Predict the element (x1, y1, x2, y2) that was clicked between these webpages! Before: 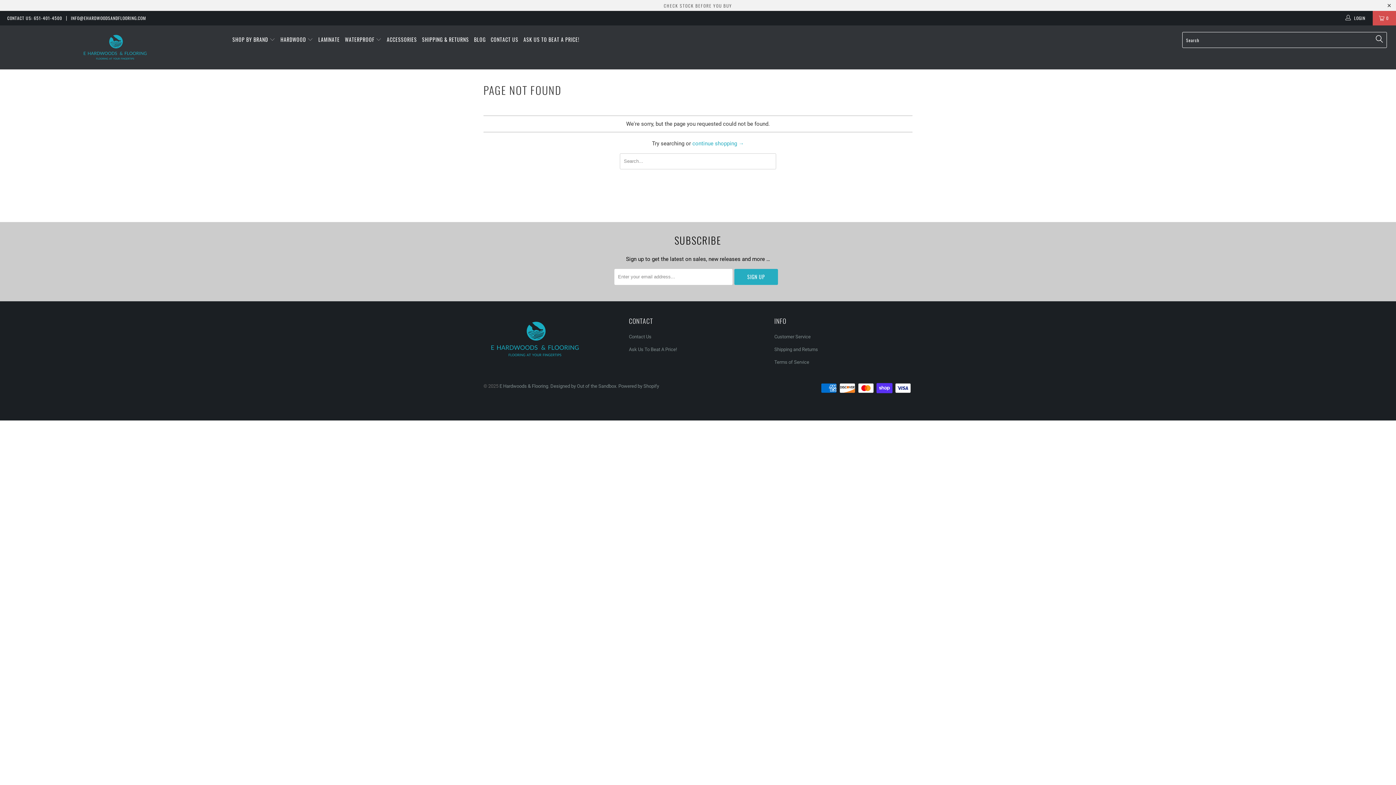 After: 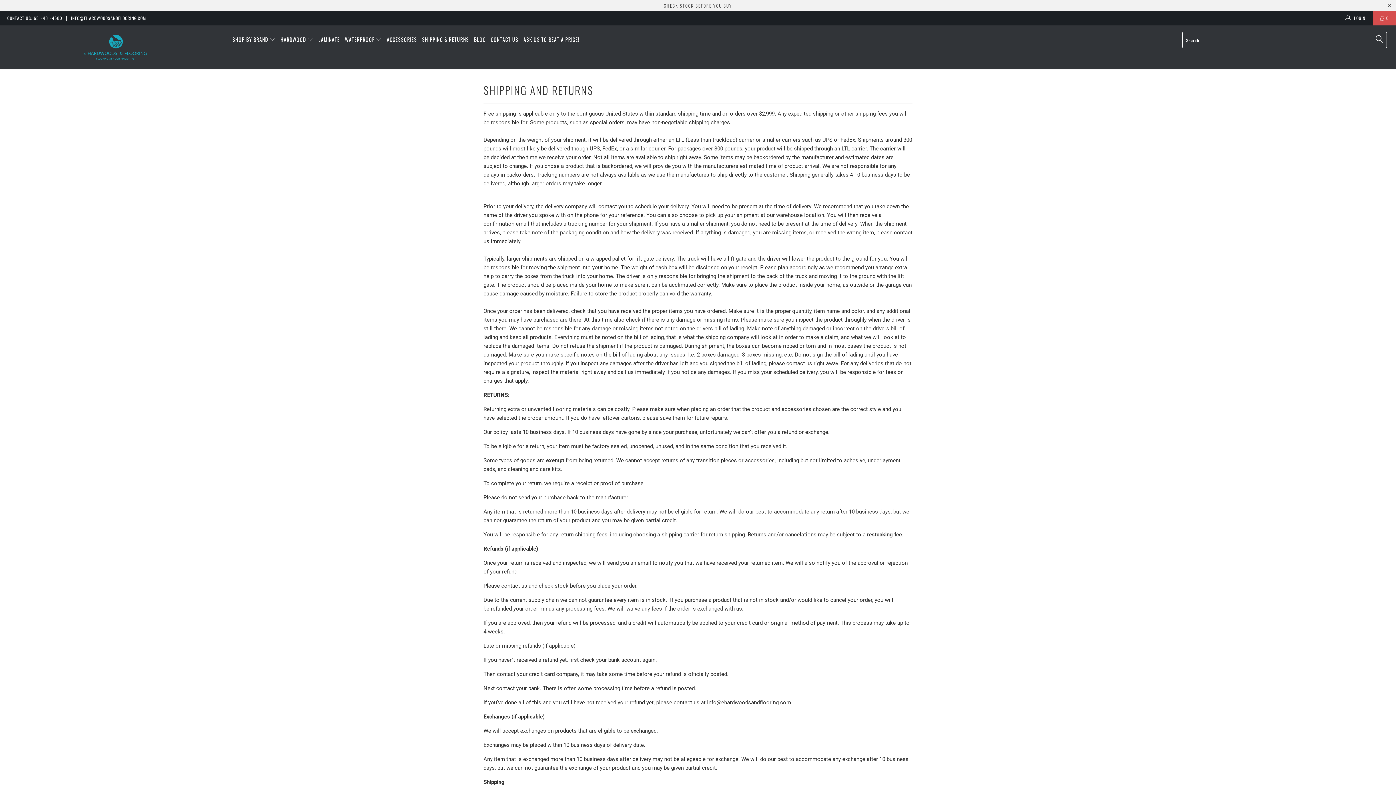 Action: bbox: (422, 30, 469, 48) label: SHIPPING & RETURNS